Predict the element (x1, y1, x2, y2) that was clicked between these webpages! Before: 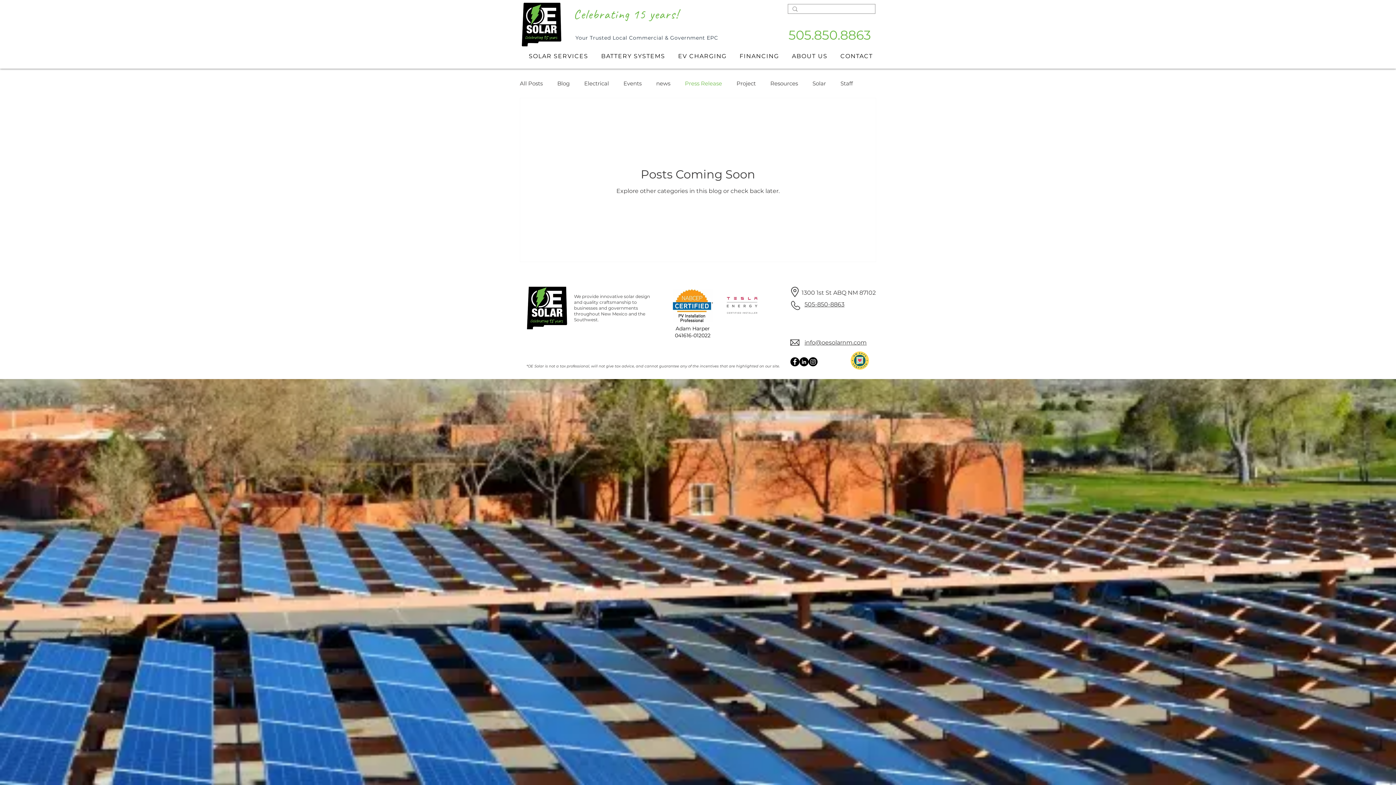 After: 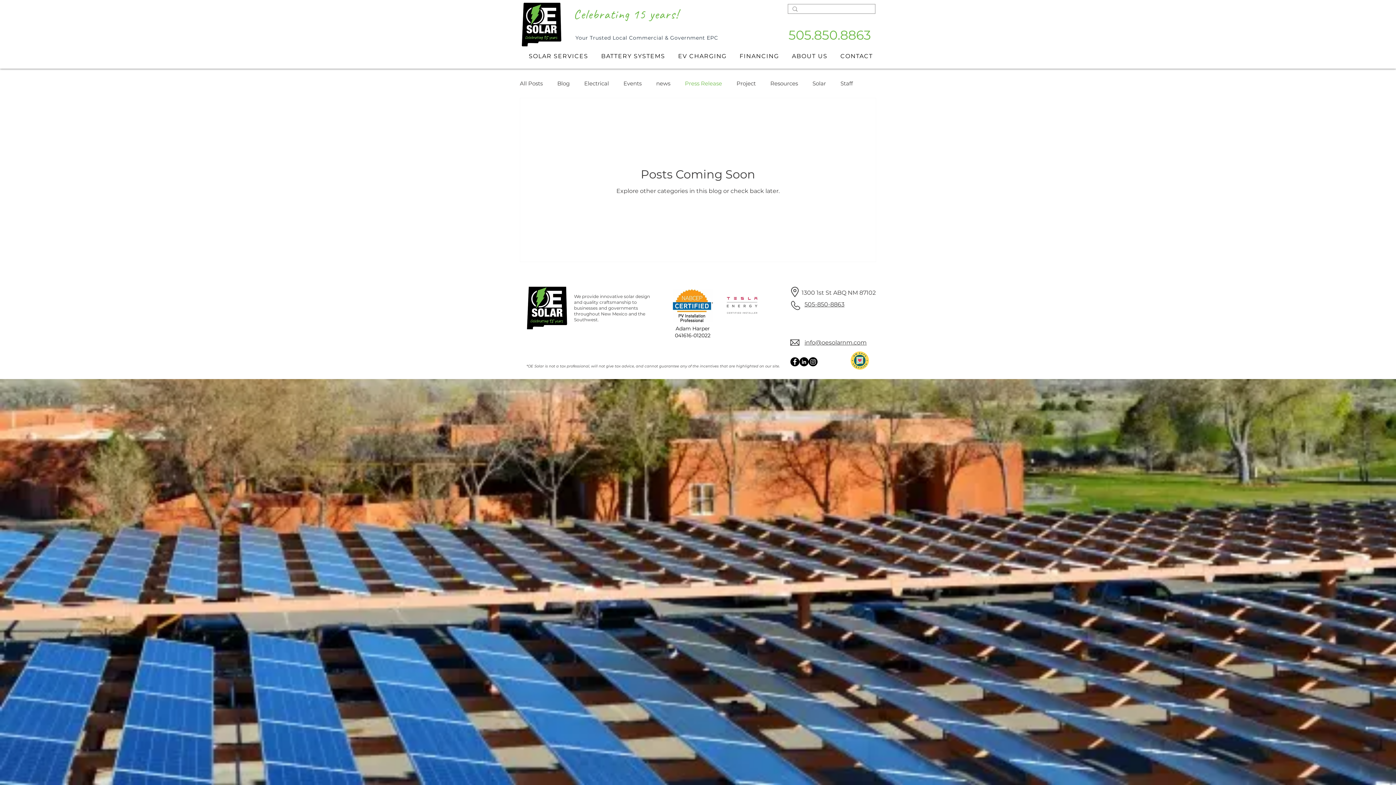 Action: bbox: (790, 357, 799, 366) label: Facebook